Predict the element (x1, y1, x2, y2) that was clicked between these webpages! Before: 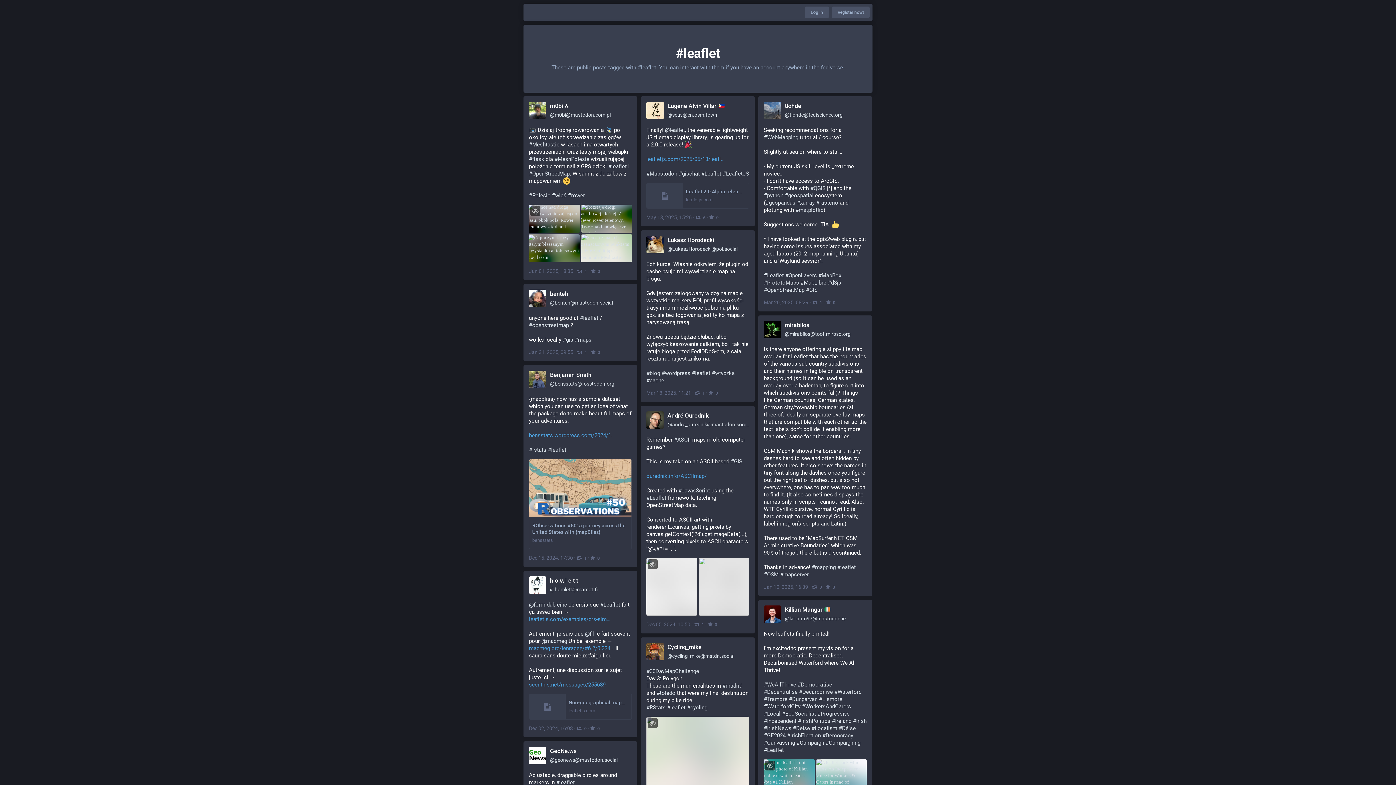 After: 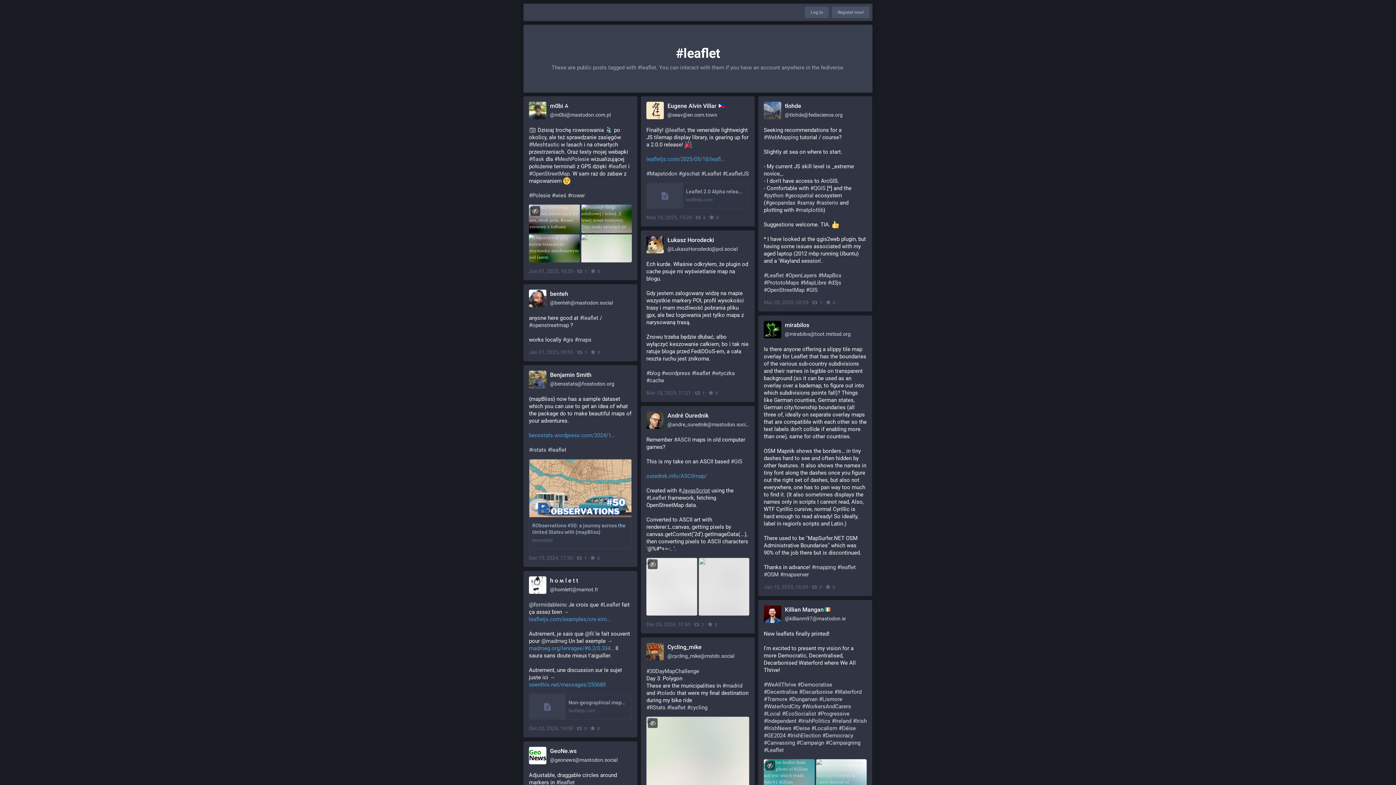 Action: label: #JavasScript bbox: (678, 487, 710, 494)